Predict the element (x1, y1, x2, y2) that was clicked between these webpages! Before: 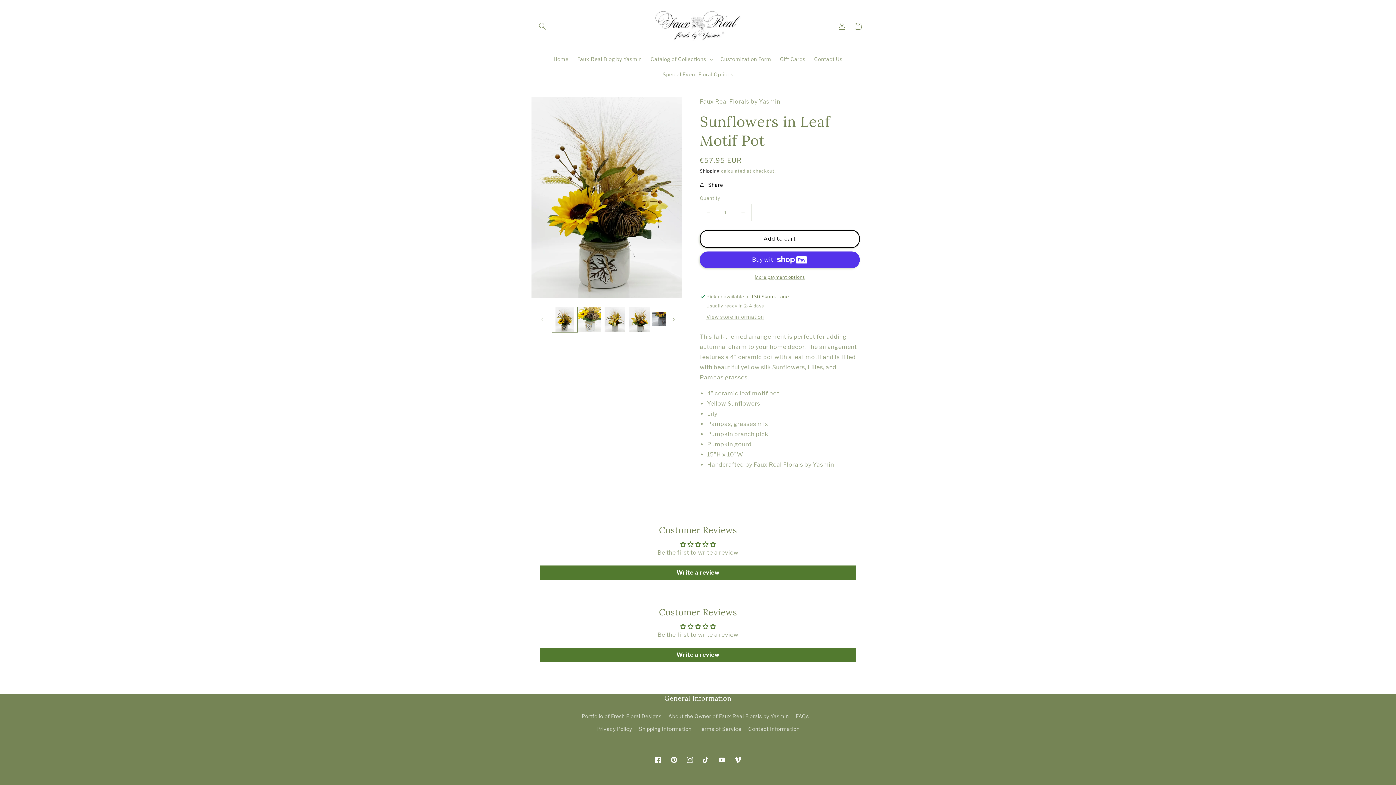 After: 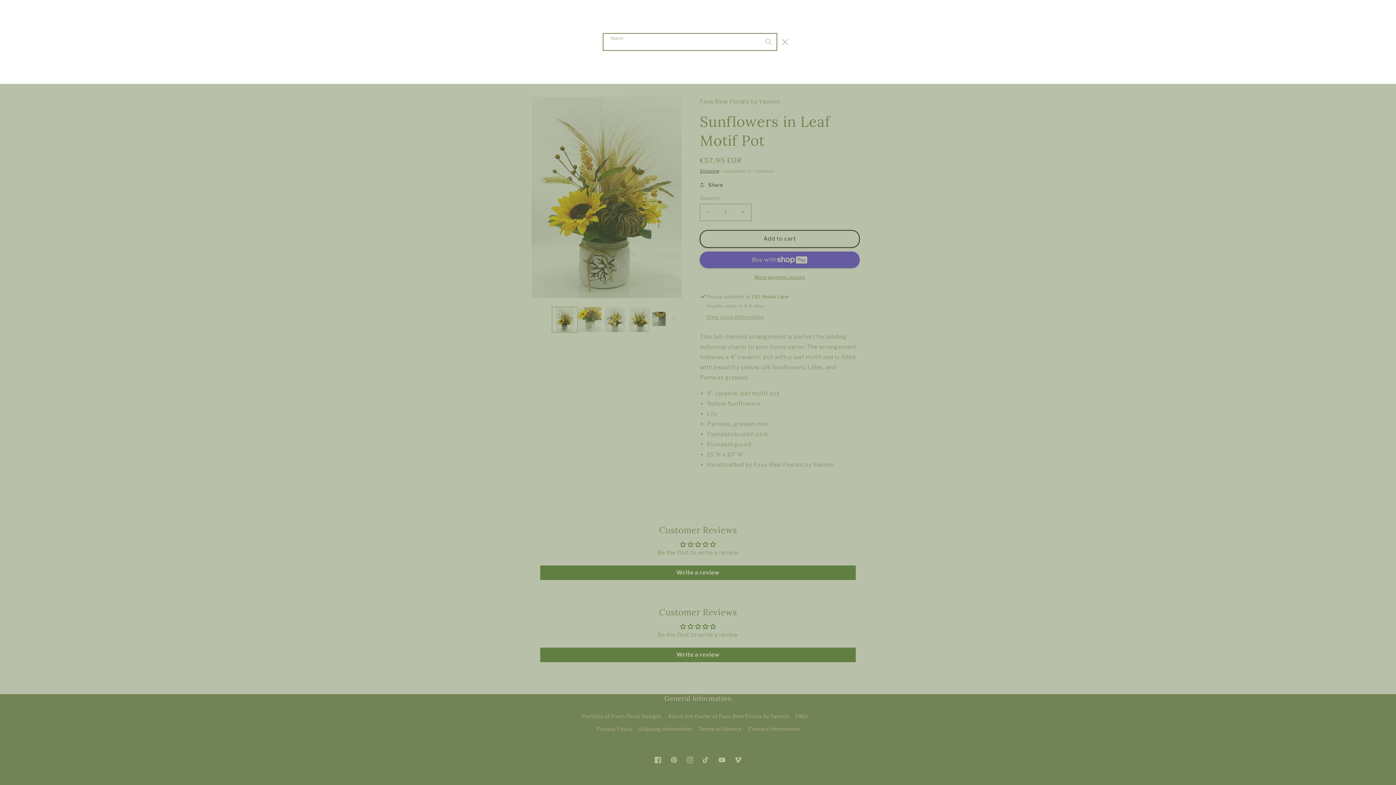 Action: bbox: (534, 18, 550, 34) label: Search